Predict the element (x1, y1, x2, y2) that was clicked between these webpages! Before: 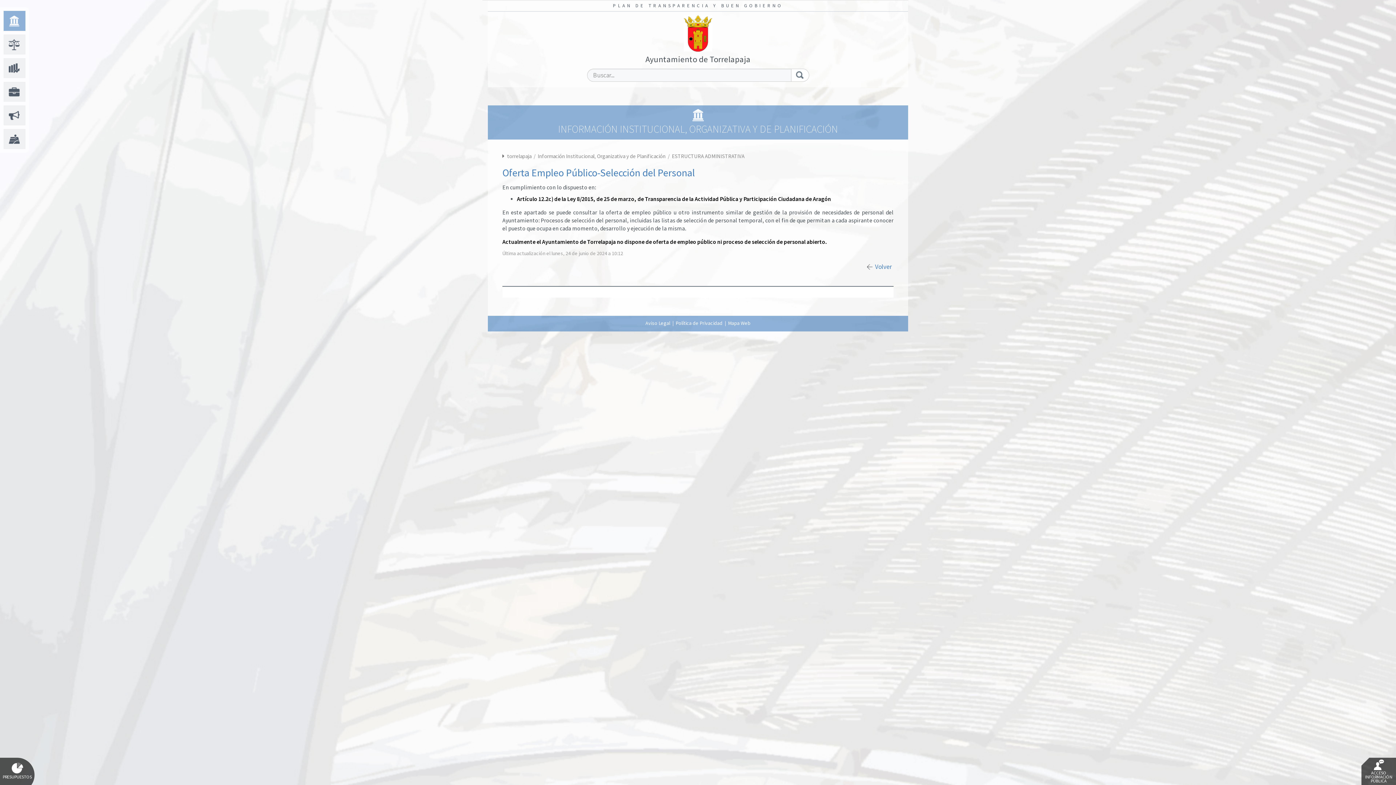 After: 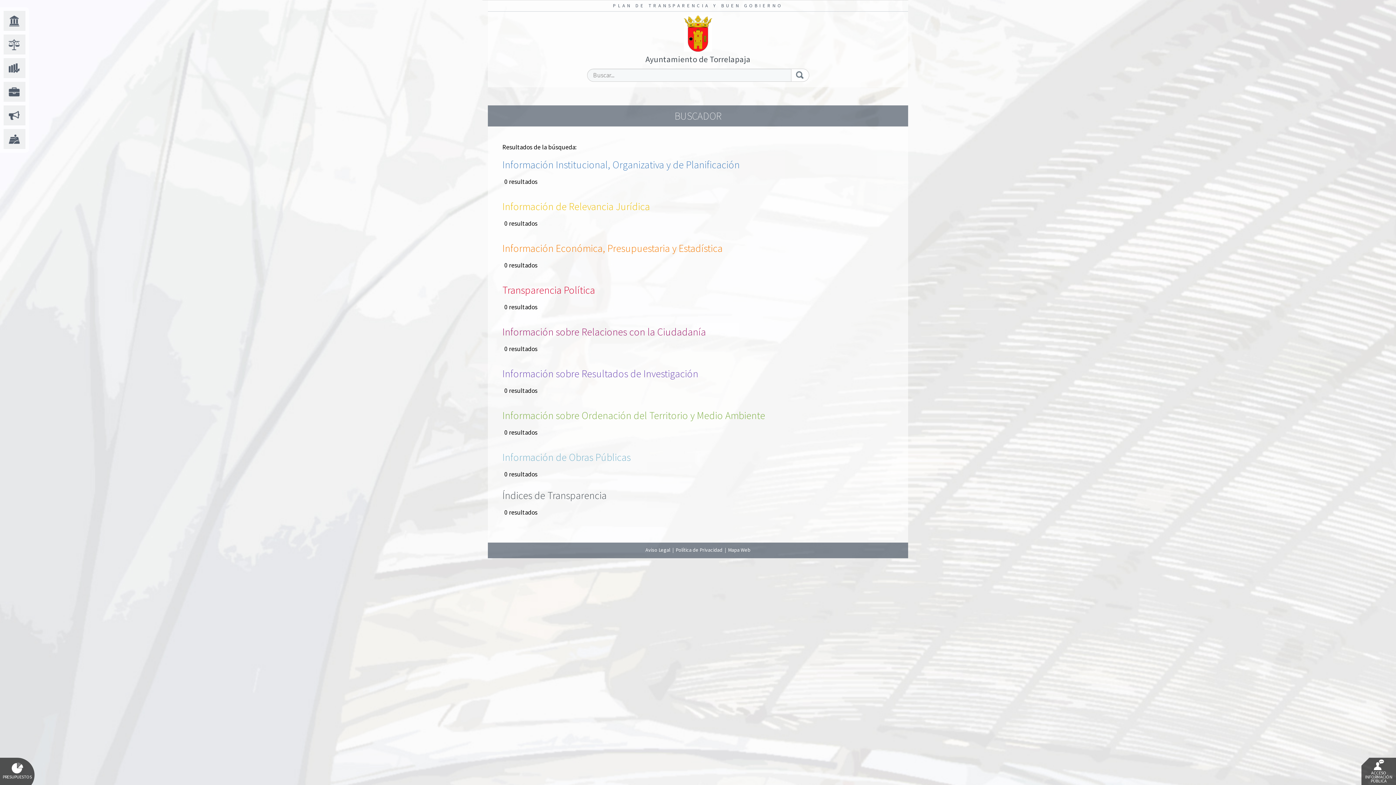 Action: bbox: (791, 68, 809, 81)